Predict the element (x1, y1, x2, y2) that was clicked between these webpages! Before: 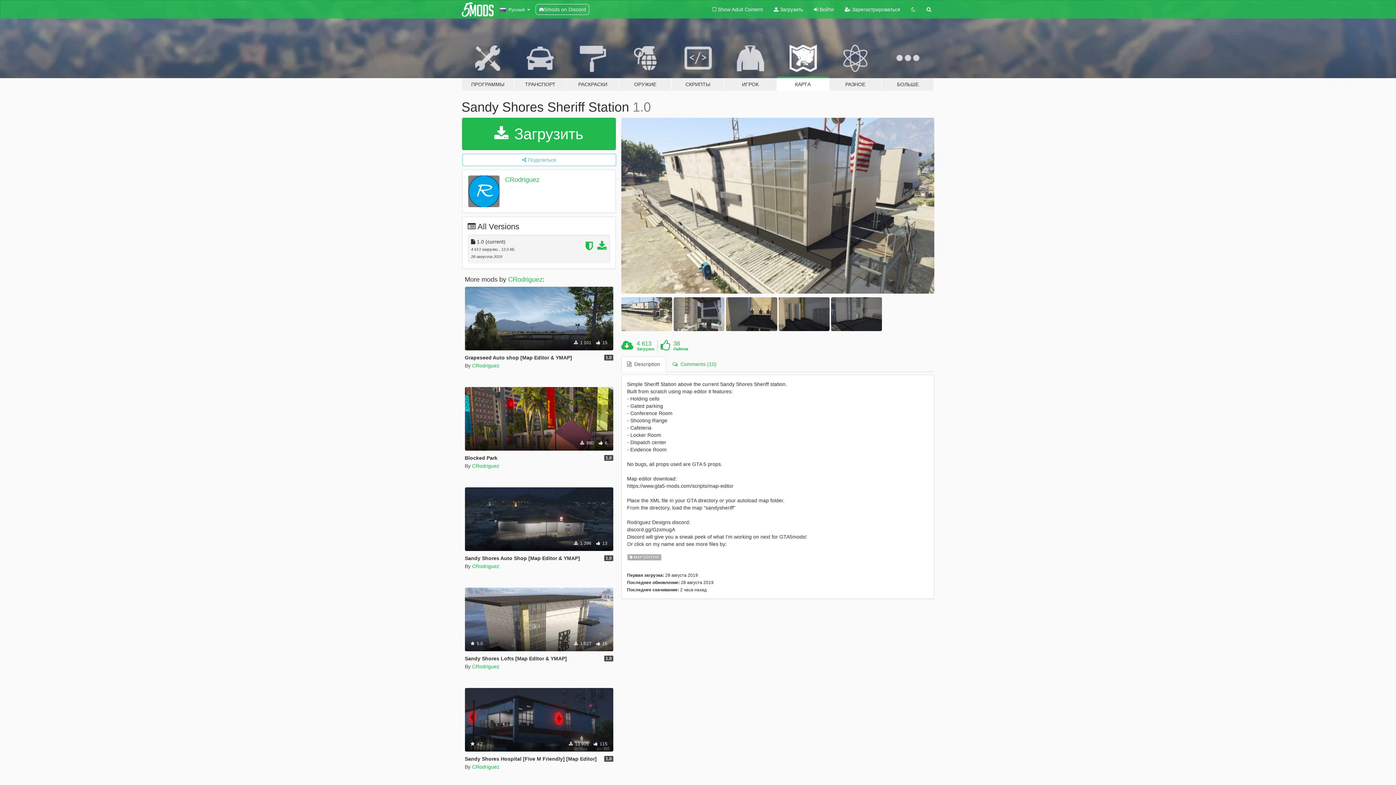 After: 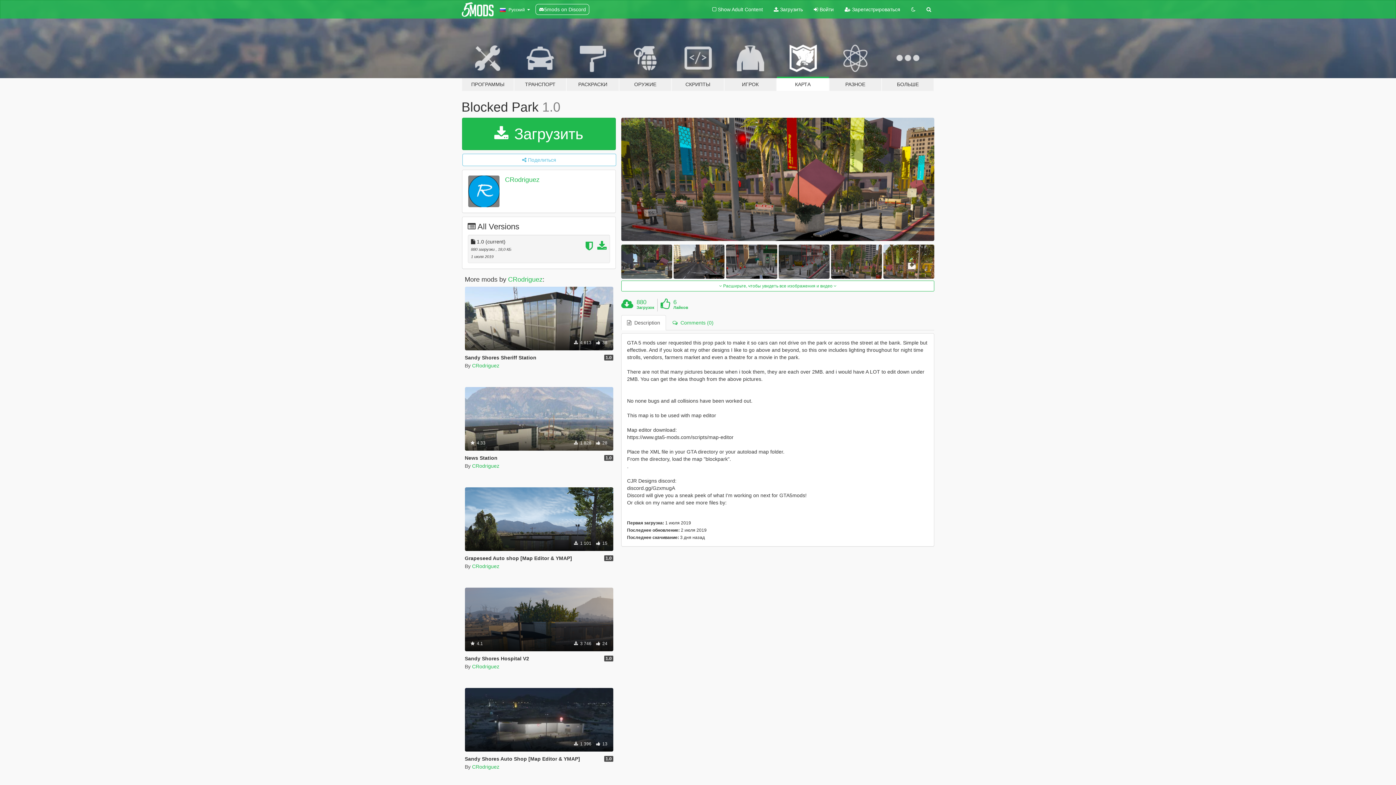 Action: label:  880  6 bbox: (464, 387, 613, 450)